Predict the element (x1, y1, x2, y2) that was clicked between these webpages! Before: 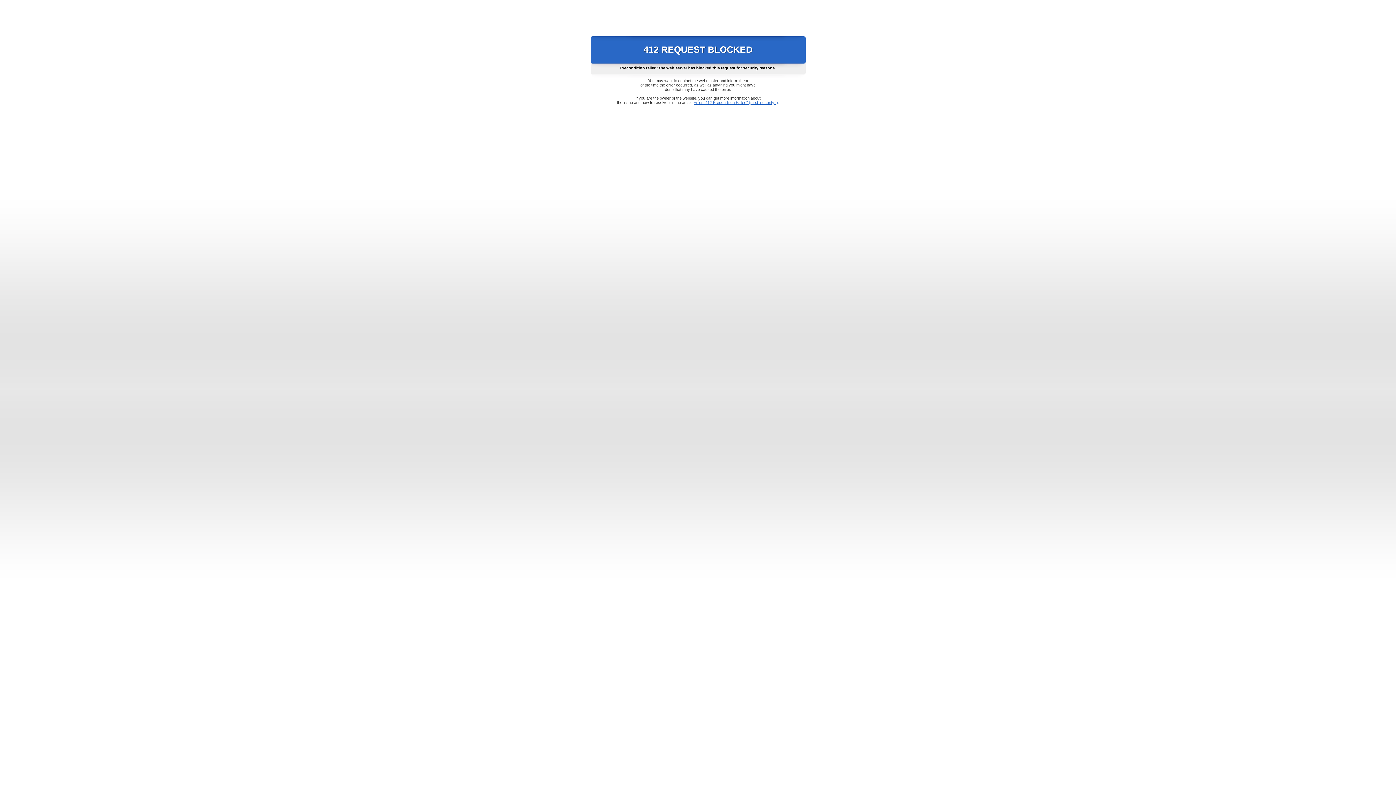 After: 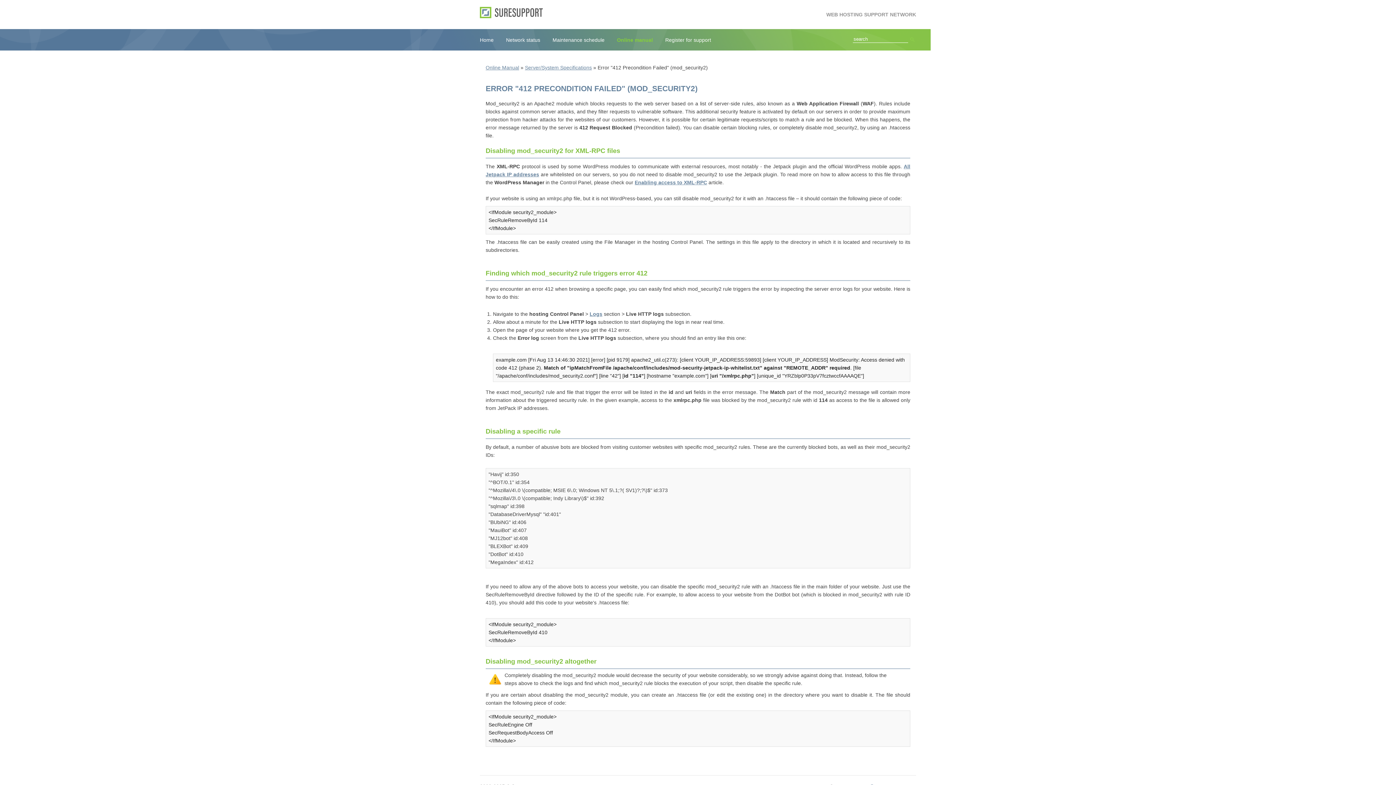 Action: label: Error "412 Precondition Failed" (mod_security2) bbox: (693, 100, 778, 104)